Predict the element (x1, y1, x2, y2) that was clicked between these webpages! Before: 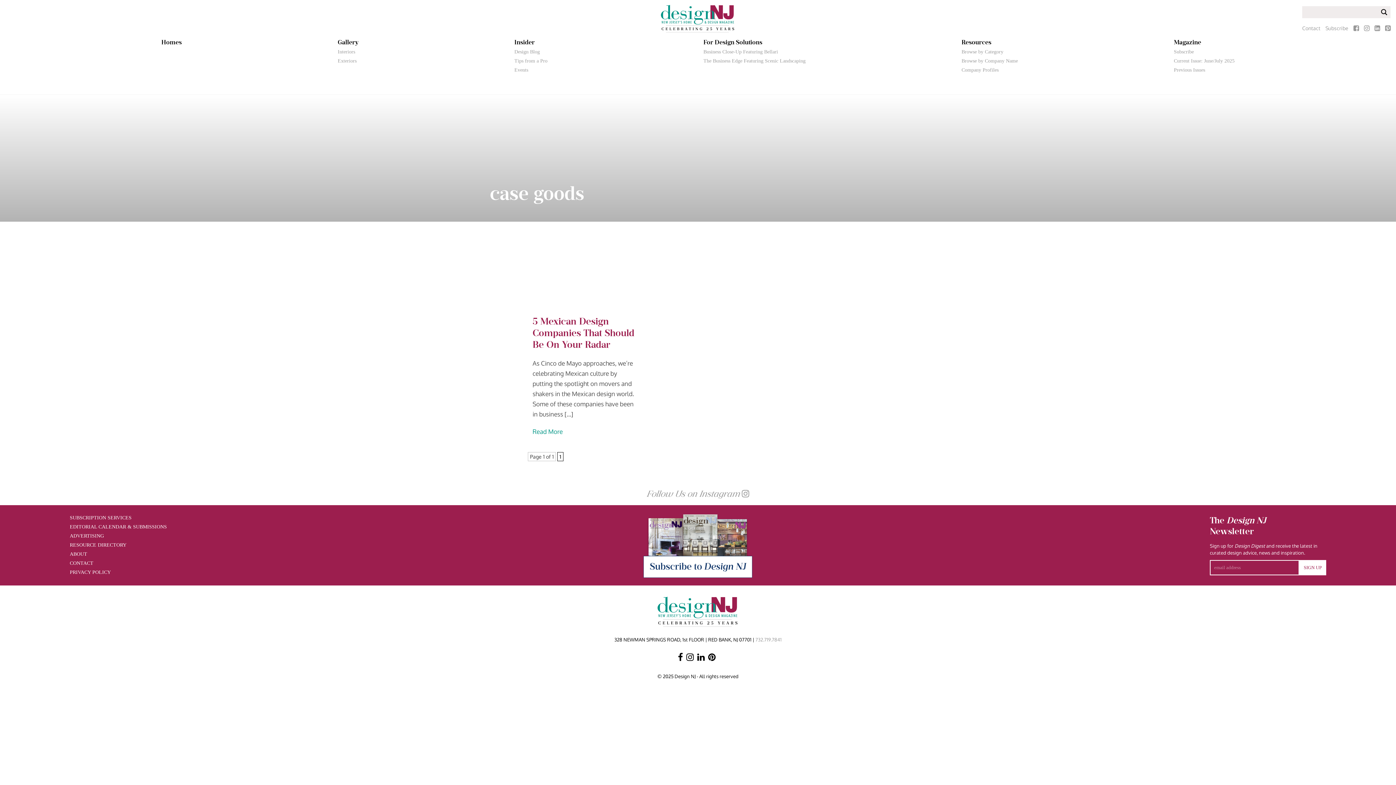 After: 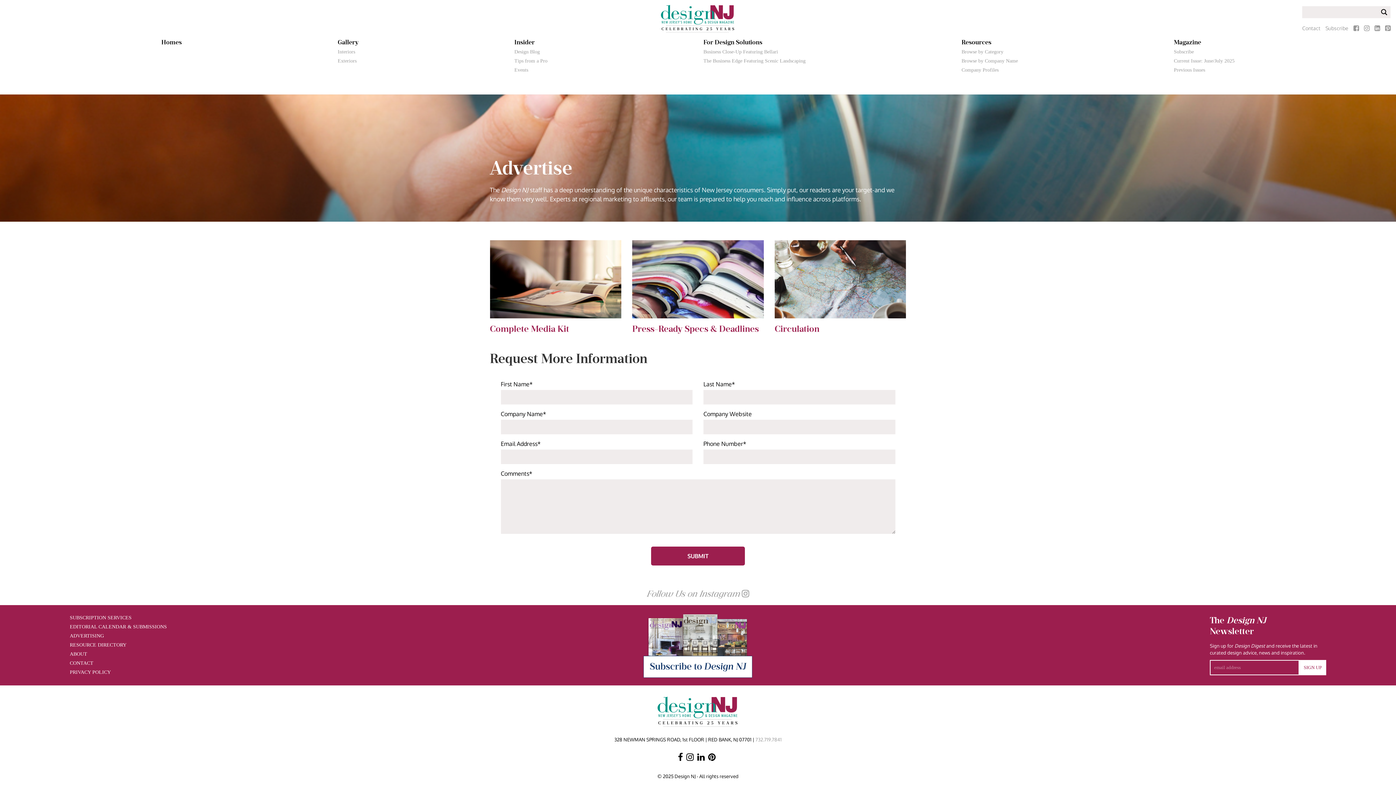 Action: bbox: (69, 533, 104, 538) label: ADVERTISING